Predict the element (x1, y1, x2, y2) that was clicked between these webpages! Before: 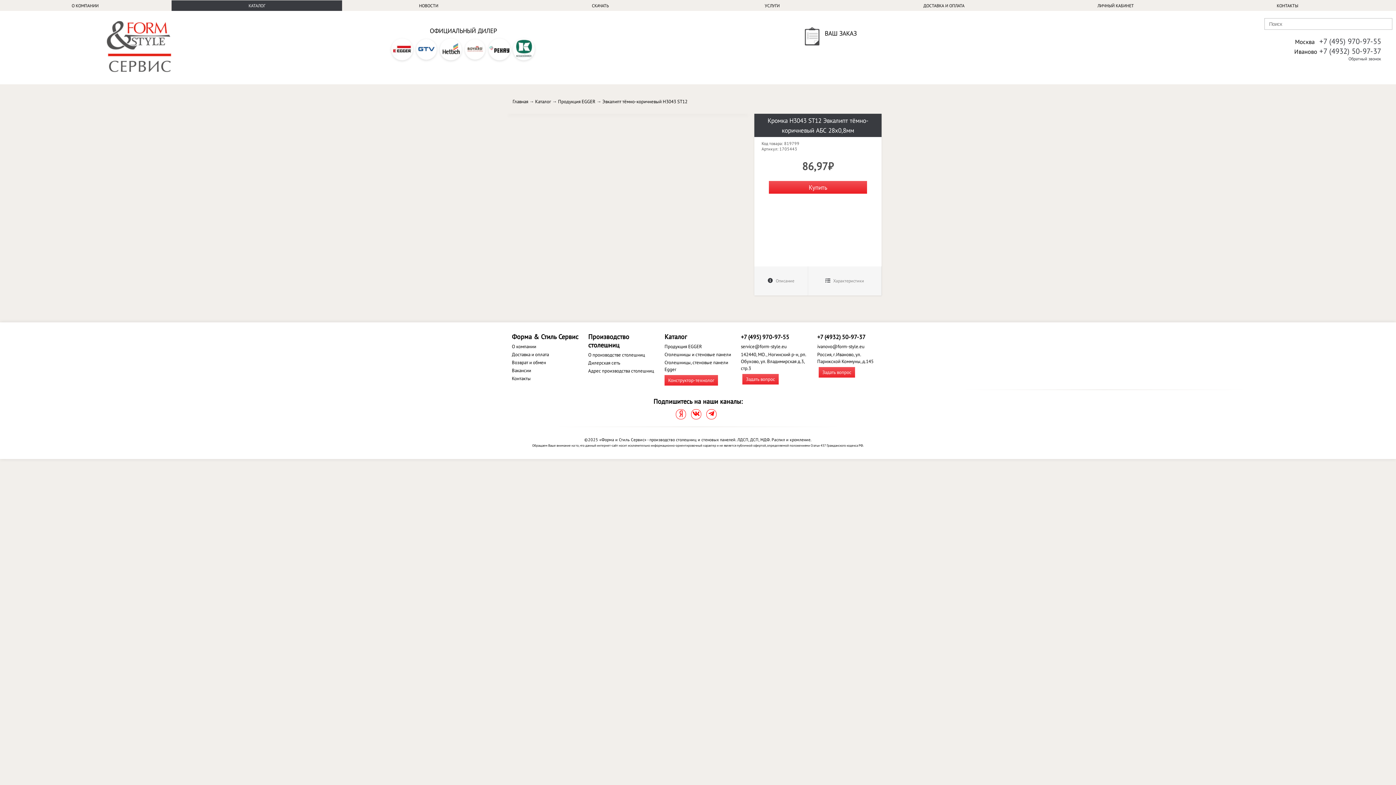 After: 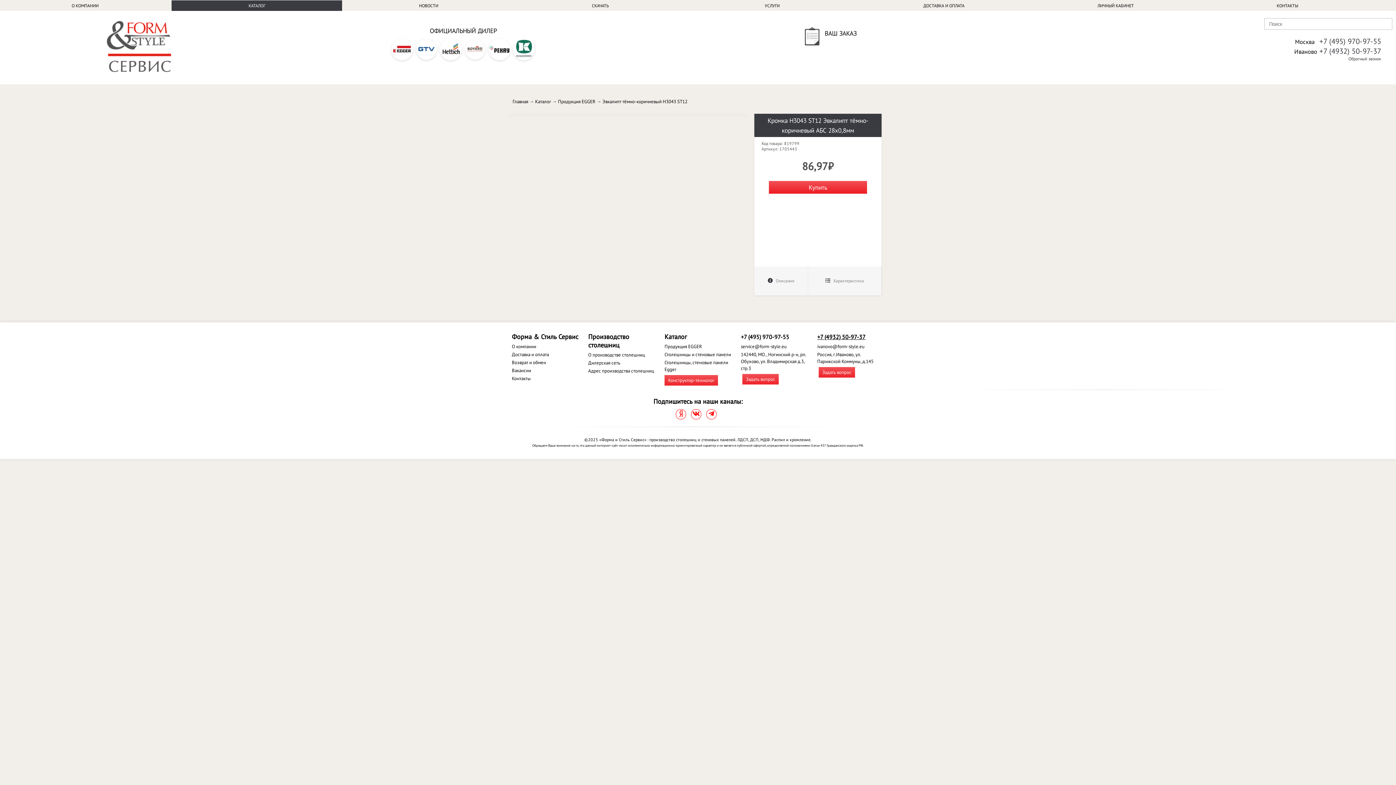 Action: bbox: (817, 333, 865, 340) label: +7 (4932) 50-97-37